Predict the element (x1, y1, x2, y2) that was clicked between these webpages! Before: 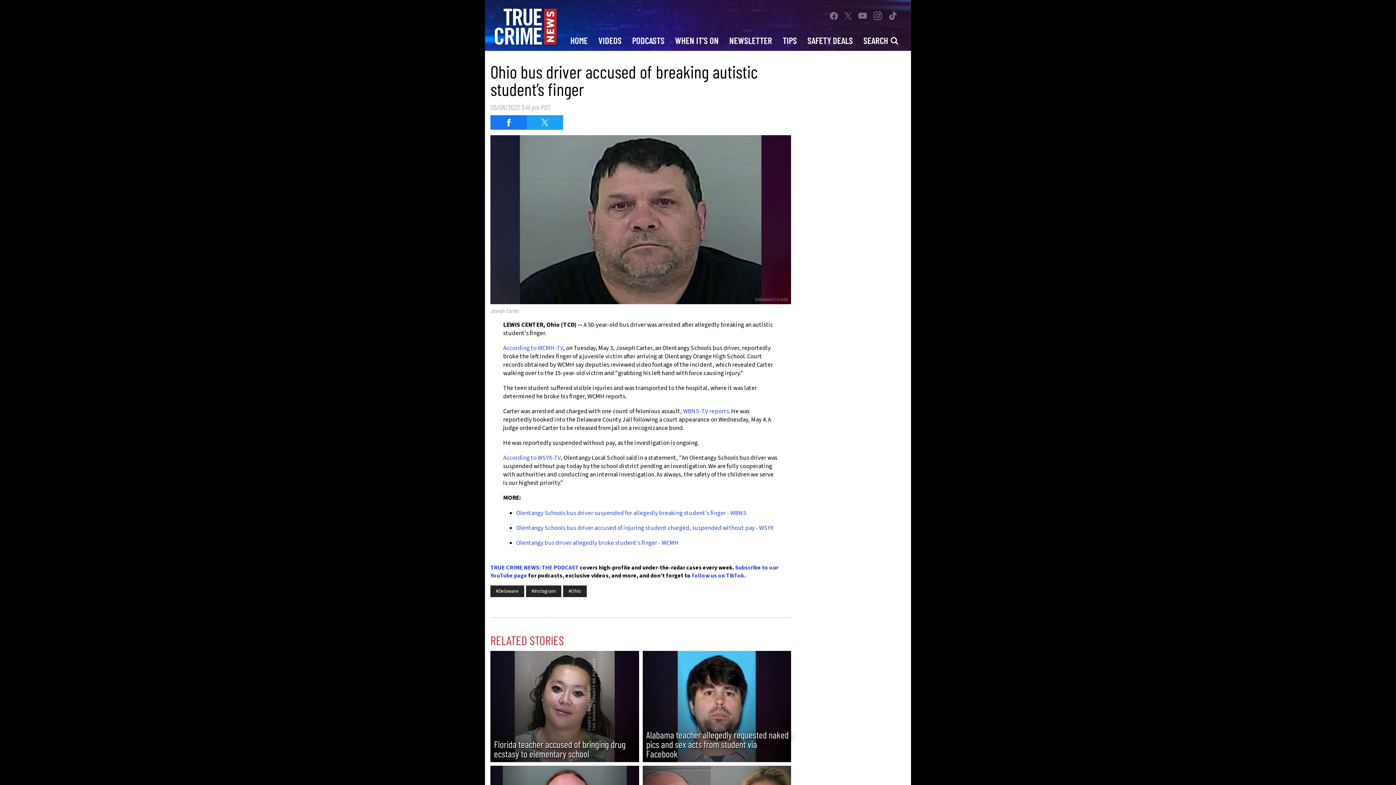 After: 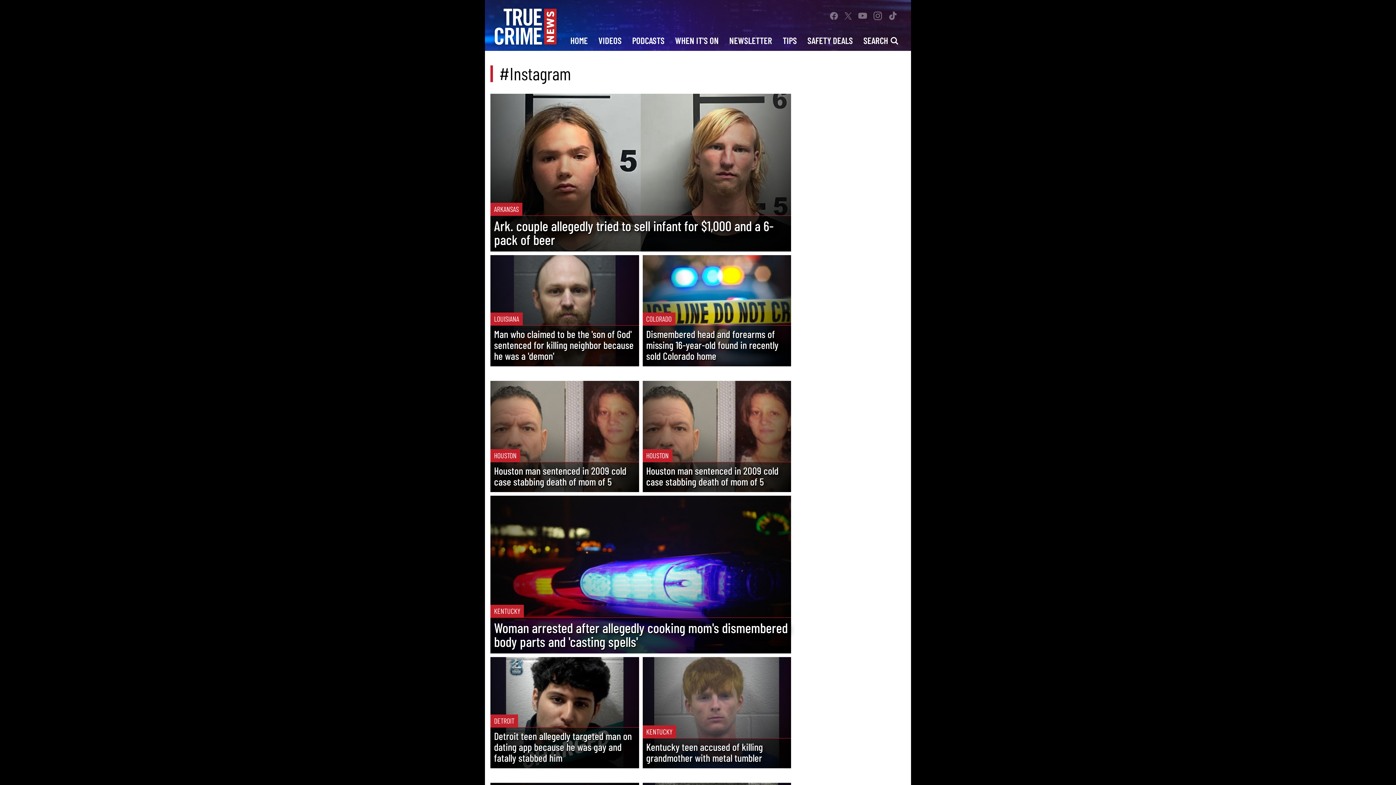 Action: label: #Instagram bbox: (526, 585, 561, 597)